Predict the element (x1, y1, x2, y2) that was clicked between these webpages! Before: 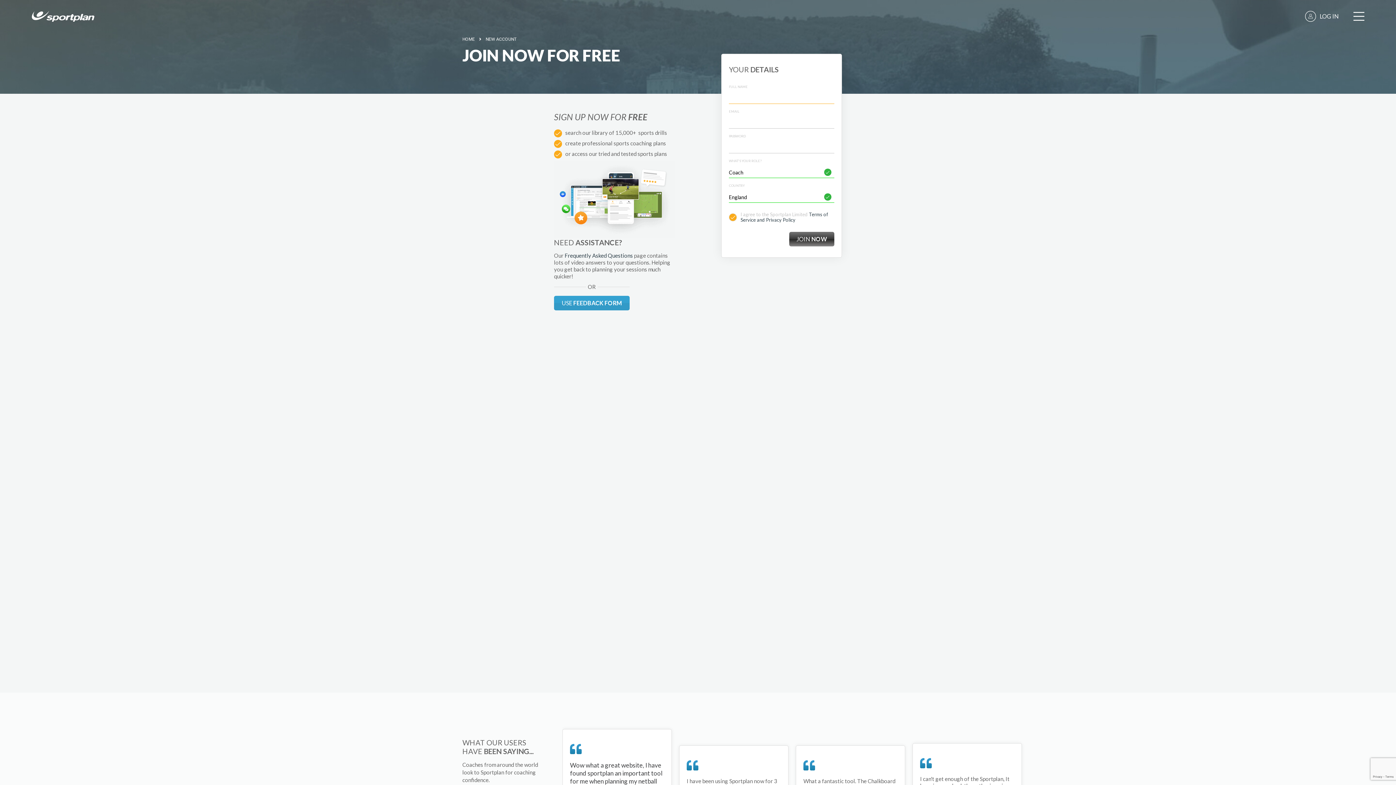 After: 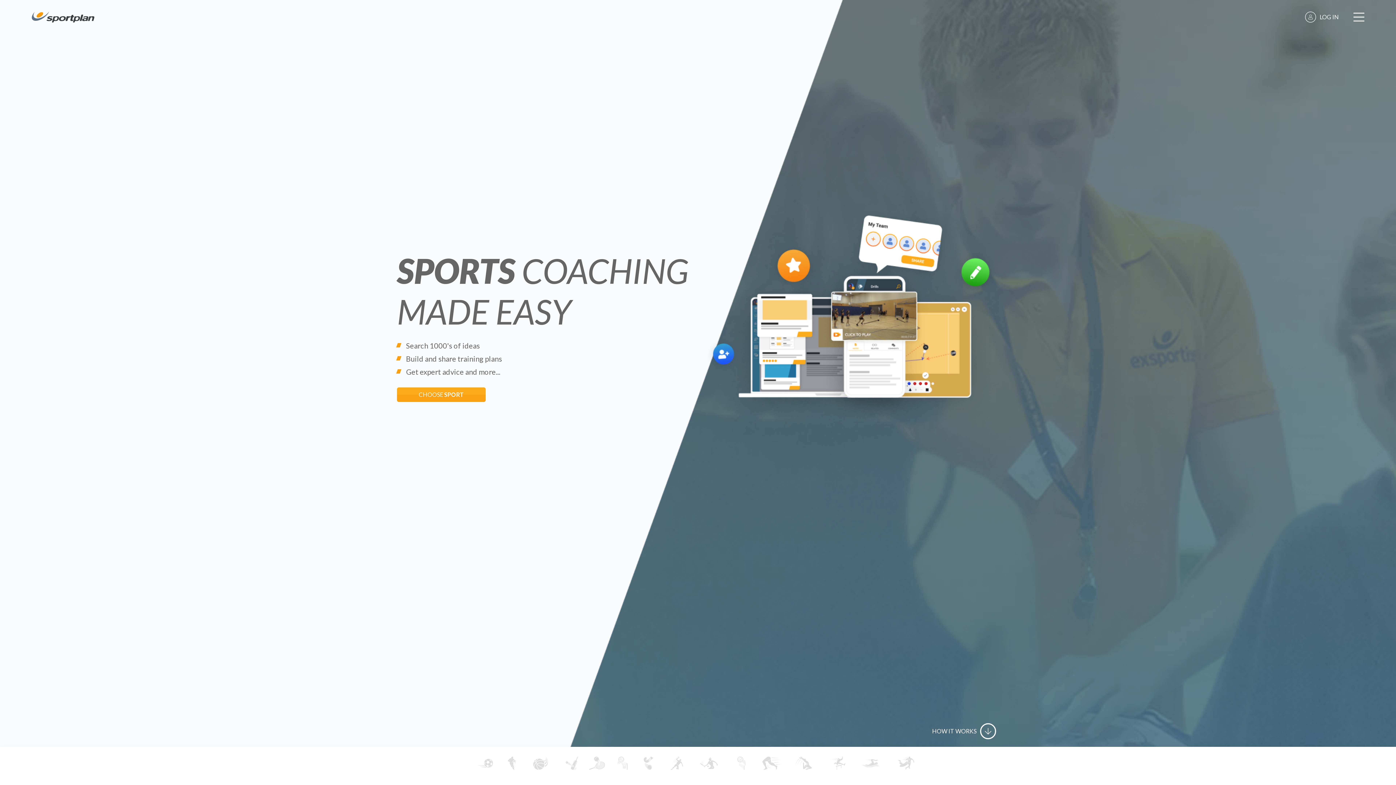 Action: bbox: (31, 10, 94, 21)